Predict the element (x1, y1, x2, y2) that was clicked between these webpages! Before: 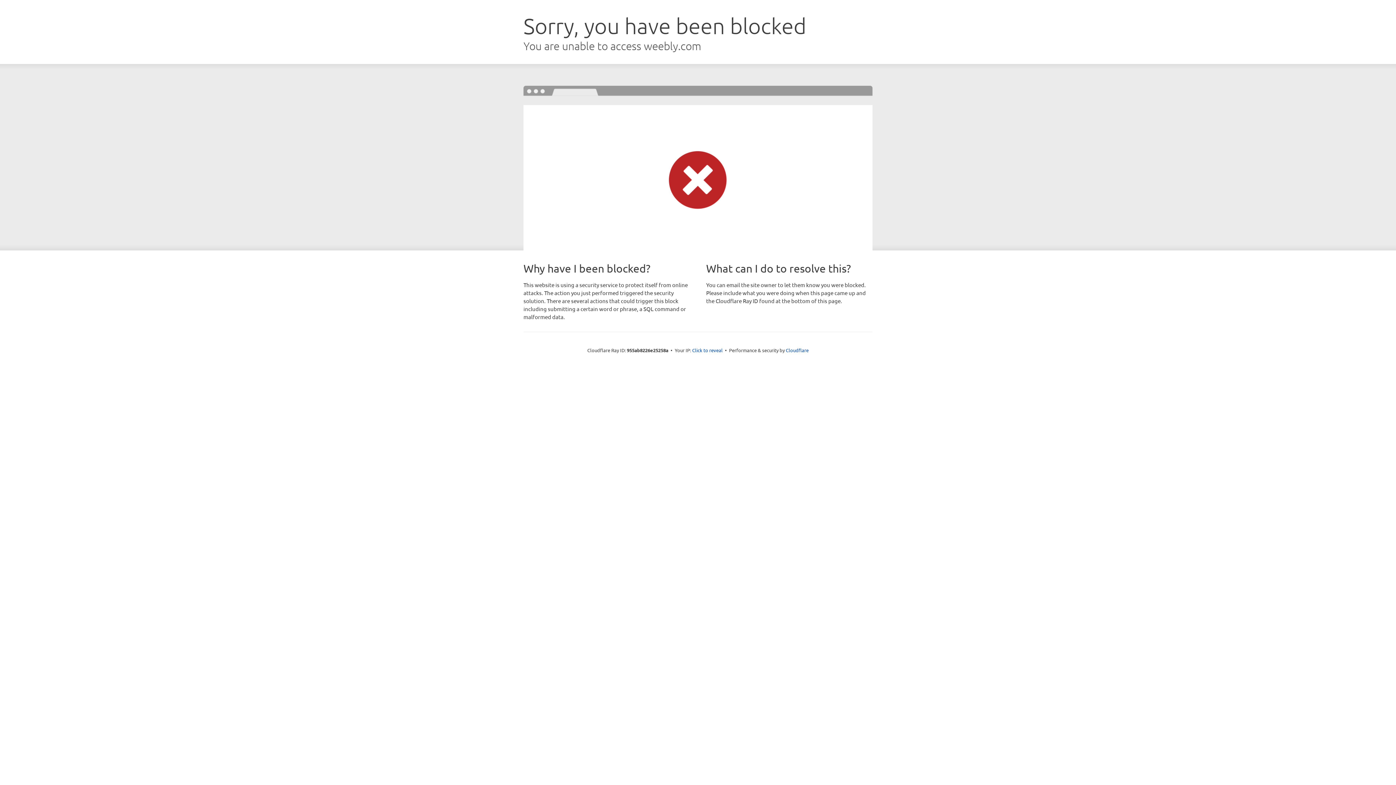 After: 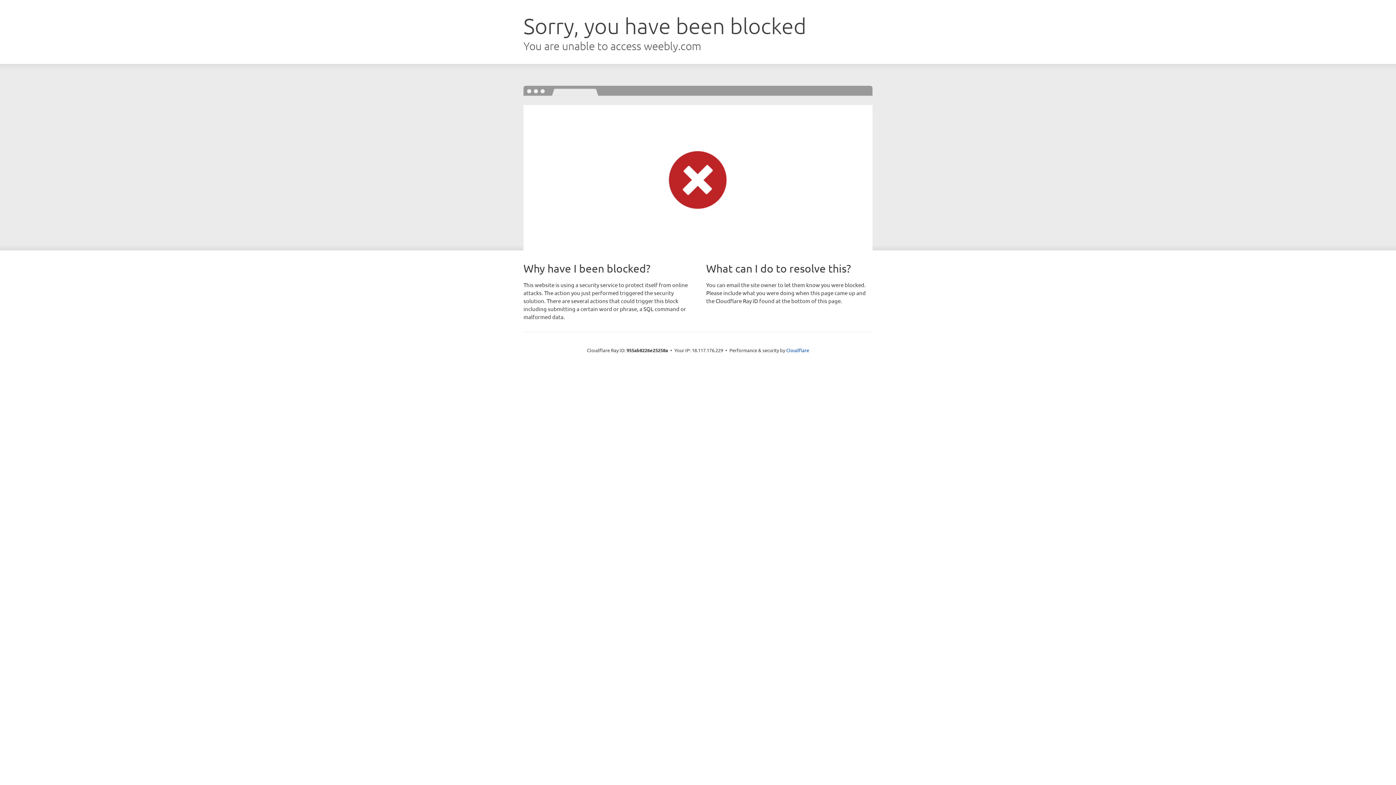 Action: label: Click to reveal bbox: (692, 346, 722, 353)